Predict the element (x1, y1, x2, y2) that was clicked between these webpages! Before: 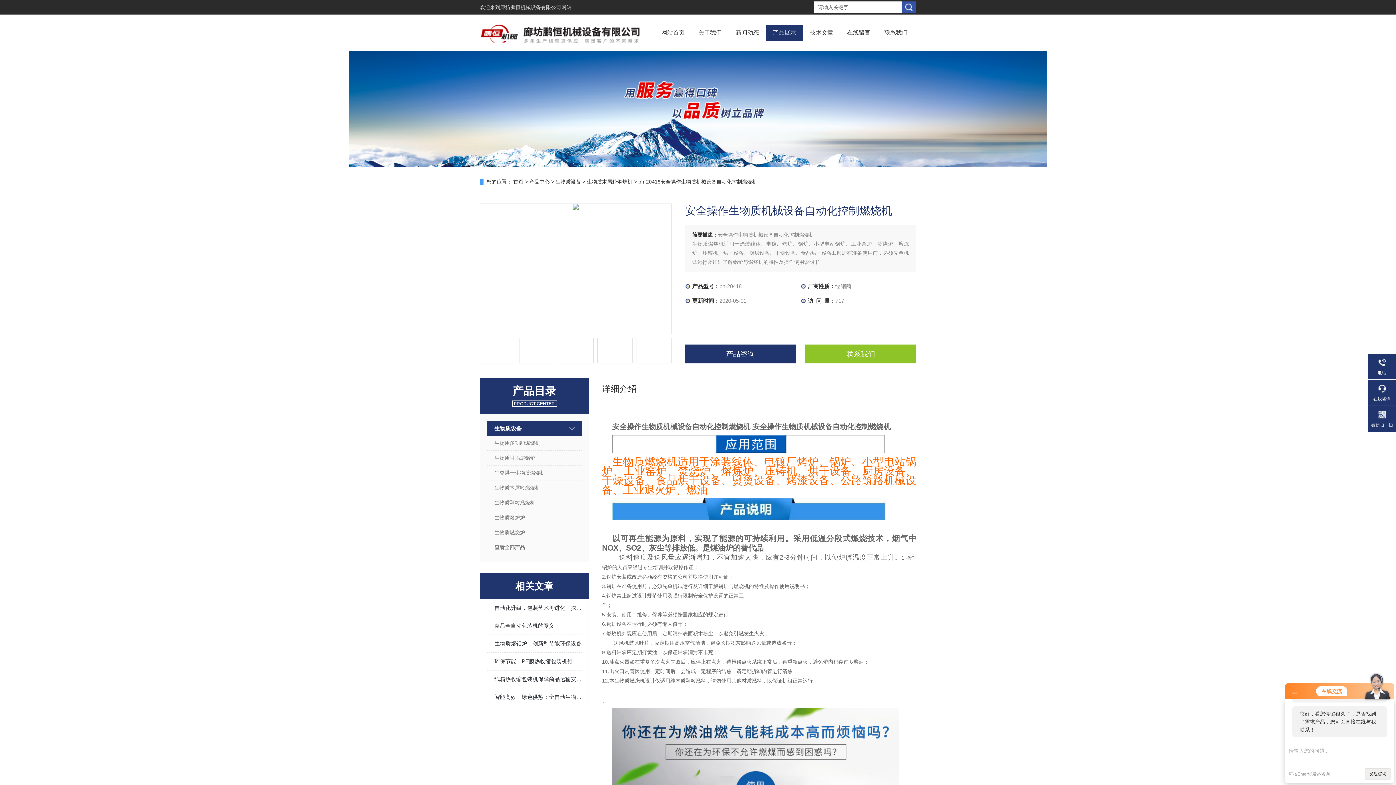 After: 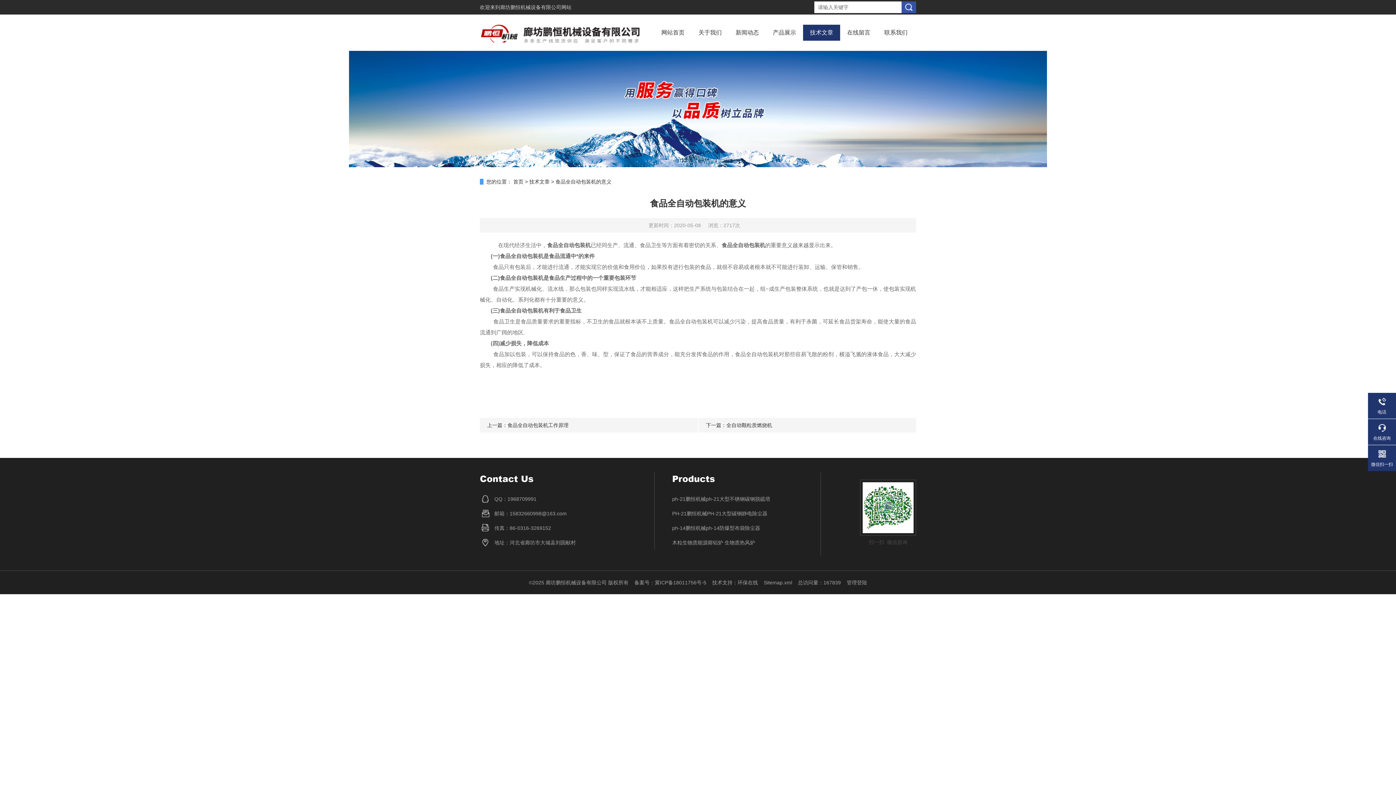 Action: bbox: (494, 617, 581, 634) label: 食品全自动包装机的意义